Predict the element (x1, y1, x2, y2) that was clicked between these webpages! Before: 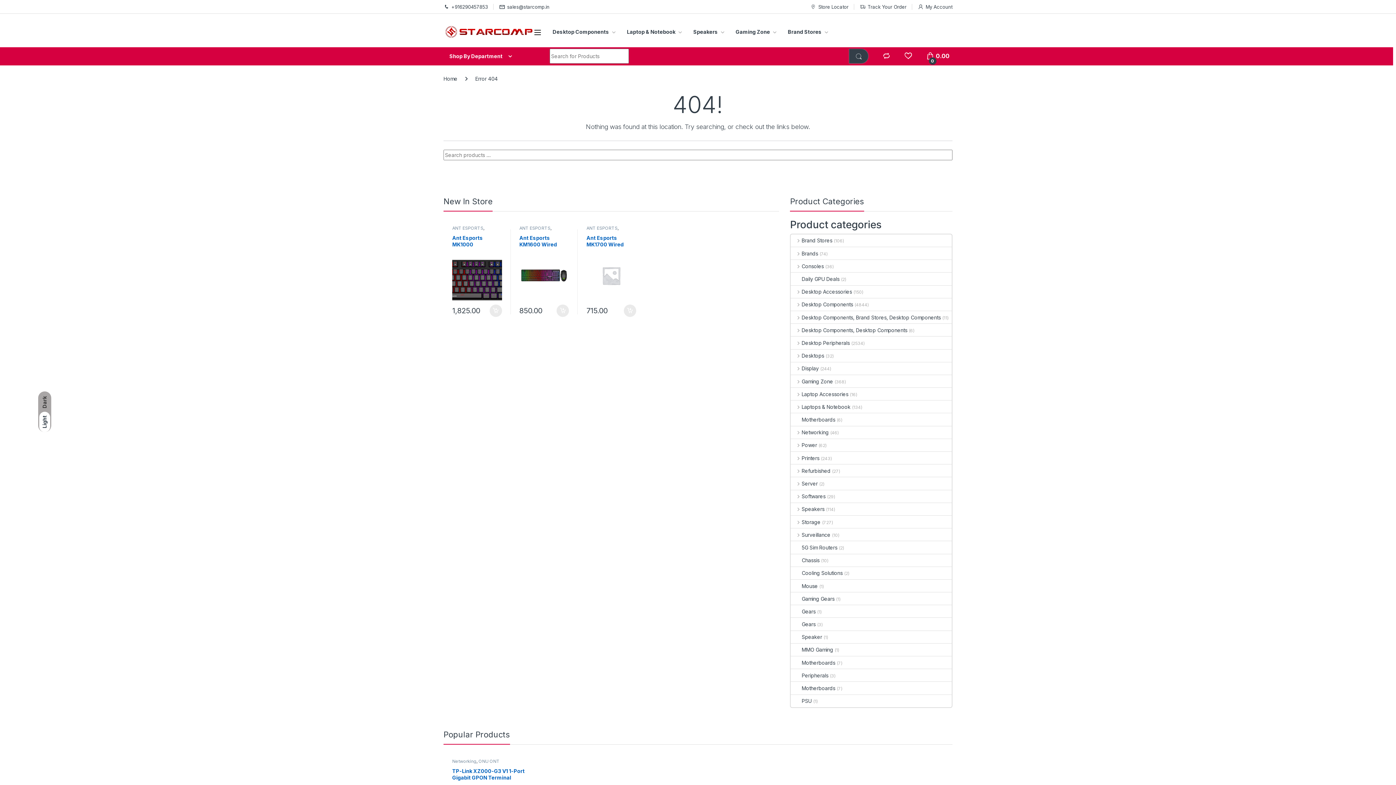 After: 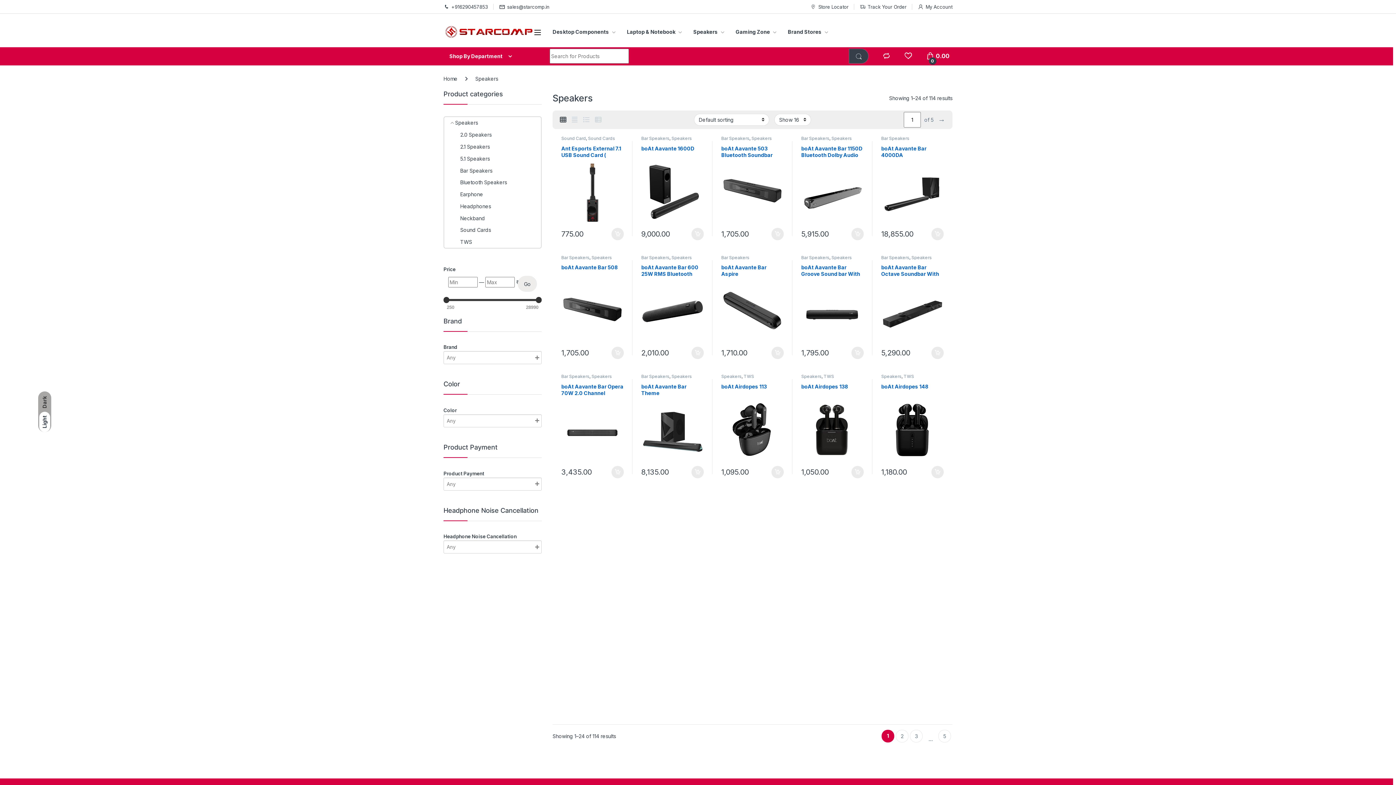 Action: label: Speakers bbox: (791, 503, 824, 515)